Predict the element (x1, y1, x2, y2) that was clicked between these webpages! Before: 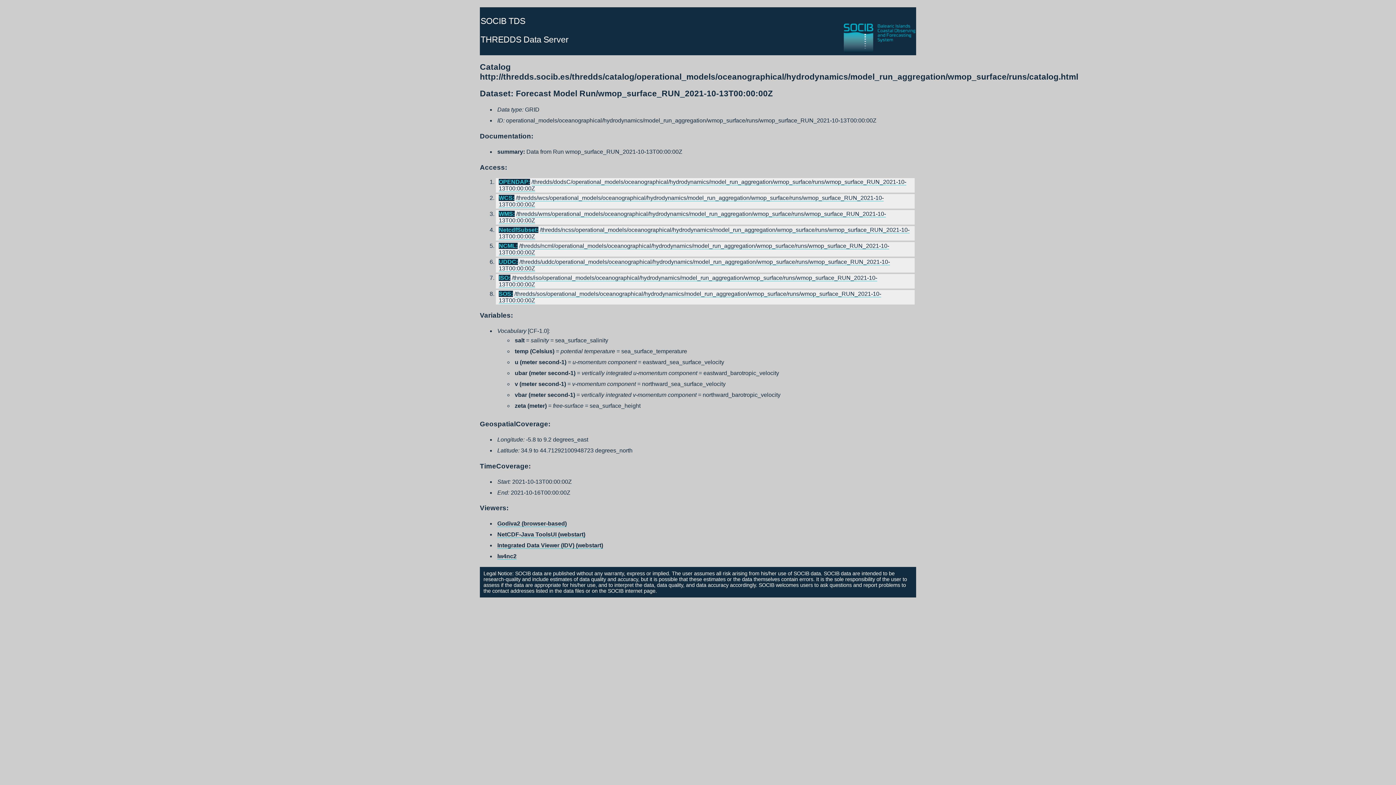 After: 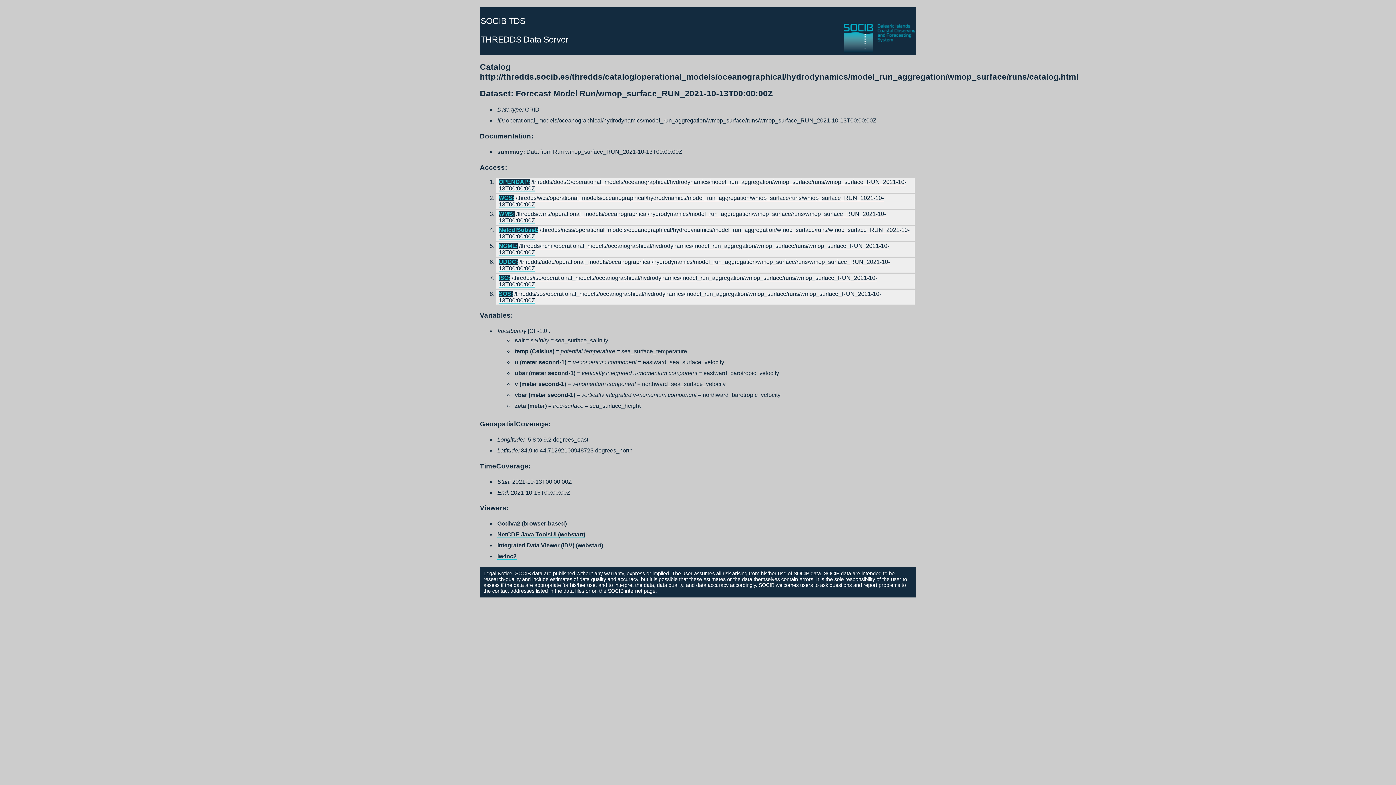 Action: label: Integrated Data Viewer (IDV) (webstart) bbox: (497, 542, 603, 549)